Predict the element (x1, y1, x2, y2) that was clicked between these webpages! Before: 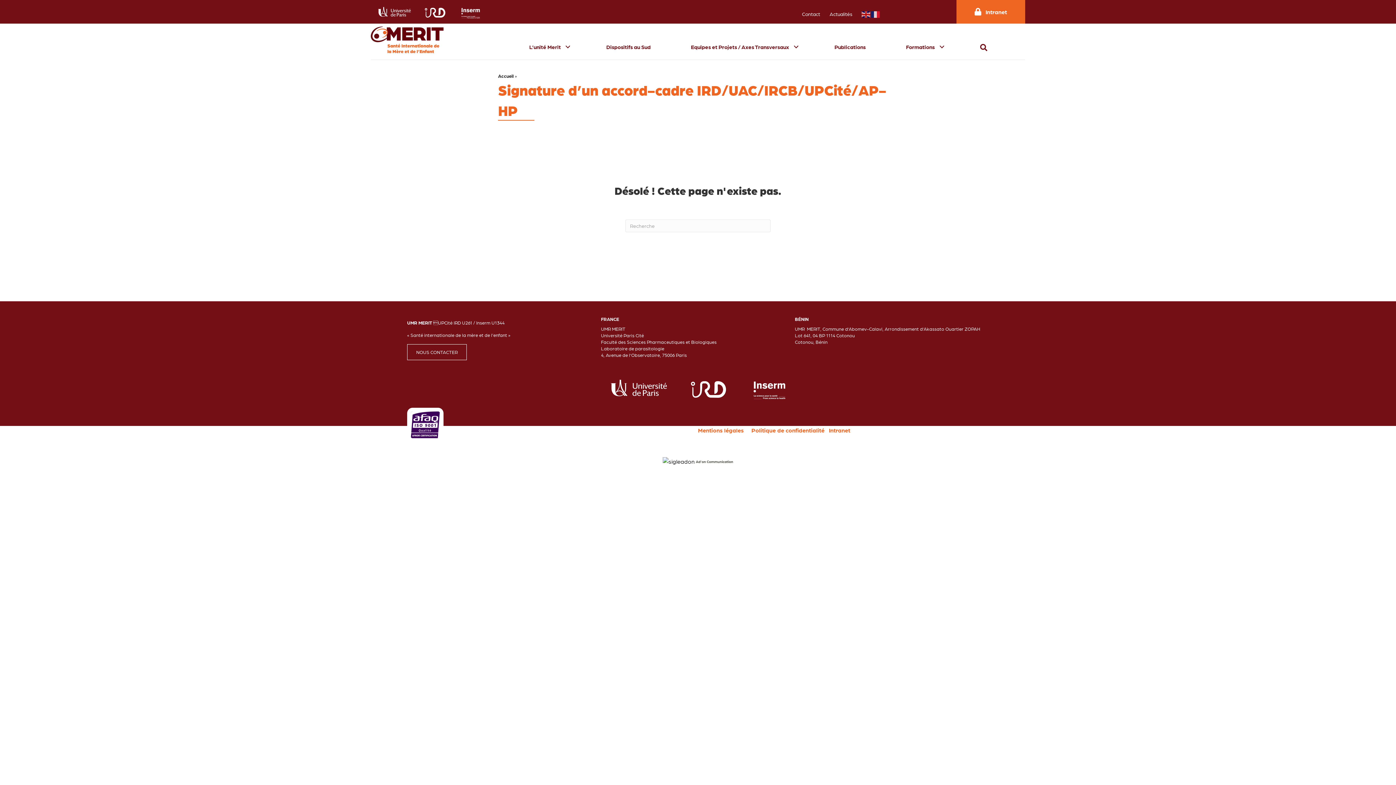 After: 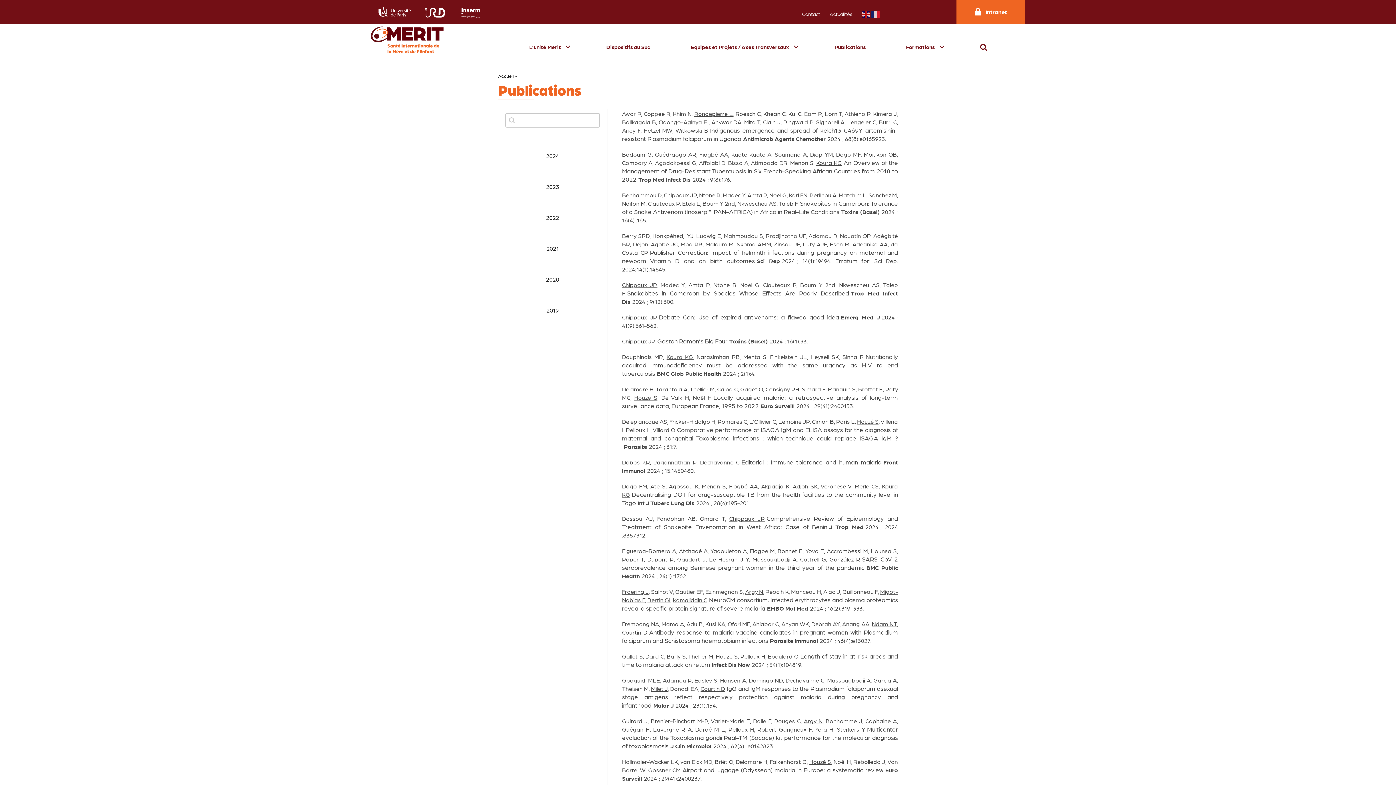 Action: label: Publications bbox: (829, 39, 875, 54)